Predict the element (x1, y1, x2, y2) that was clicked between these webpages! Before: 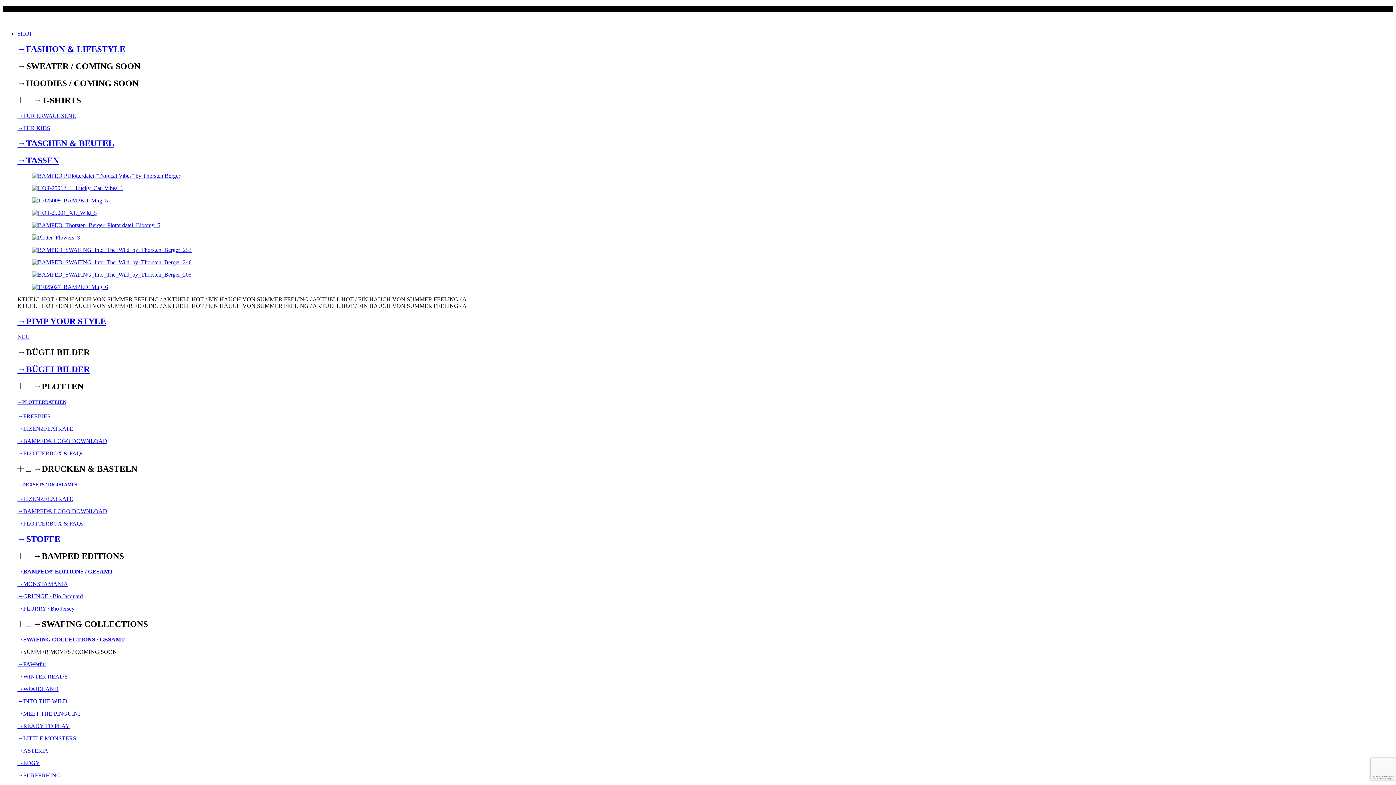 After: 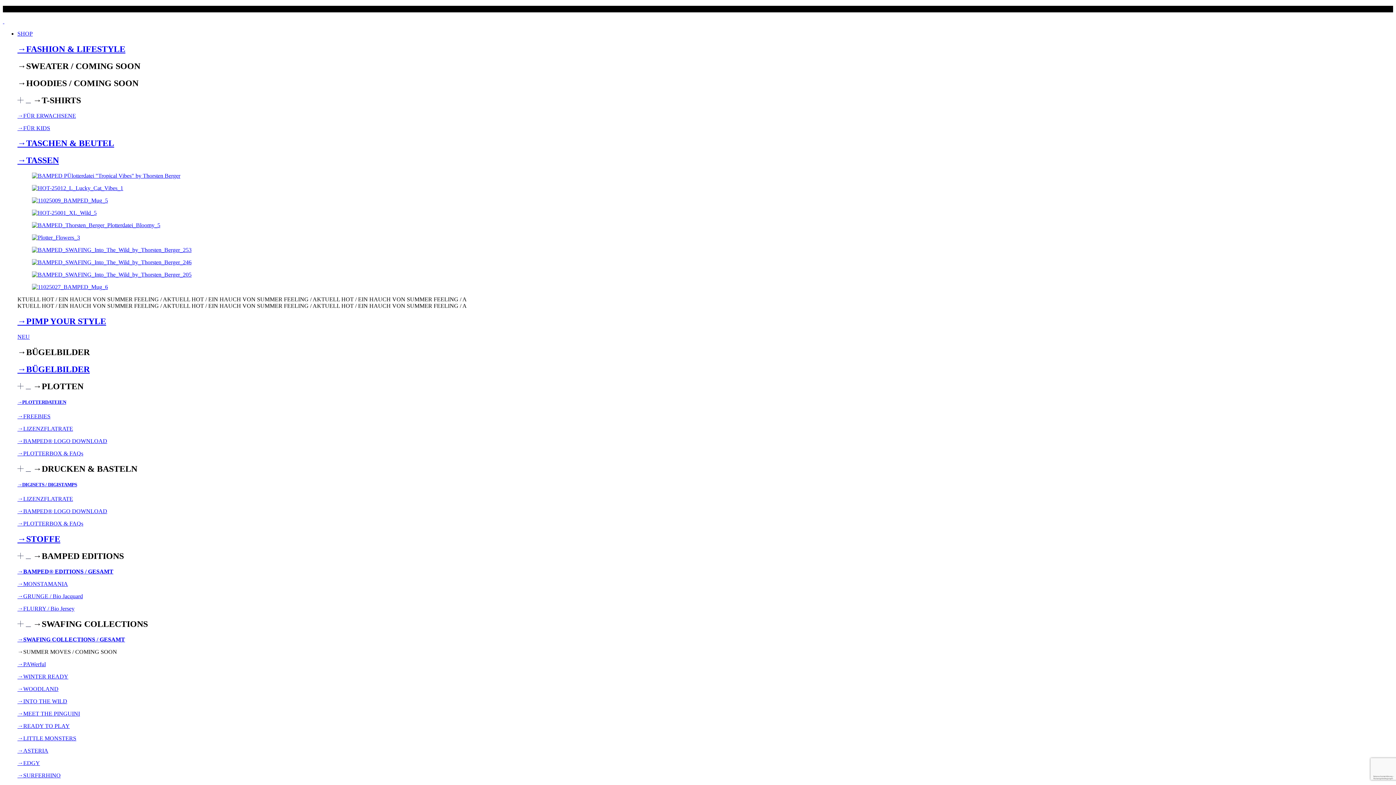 Action: bbox: (17, 209, 1393, 216)